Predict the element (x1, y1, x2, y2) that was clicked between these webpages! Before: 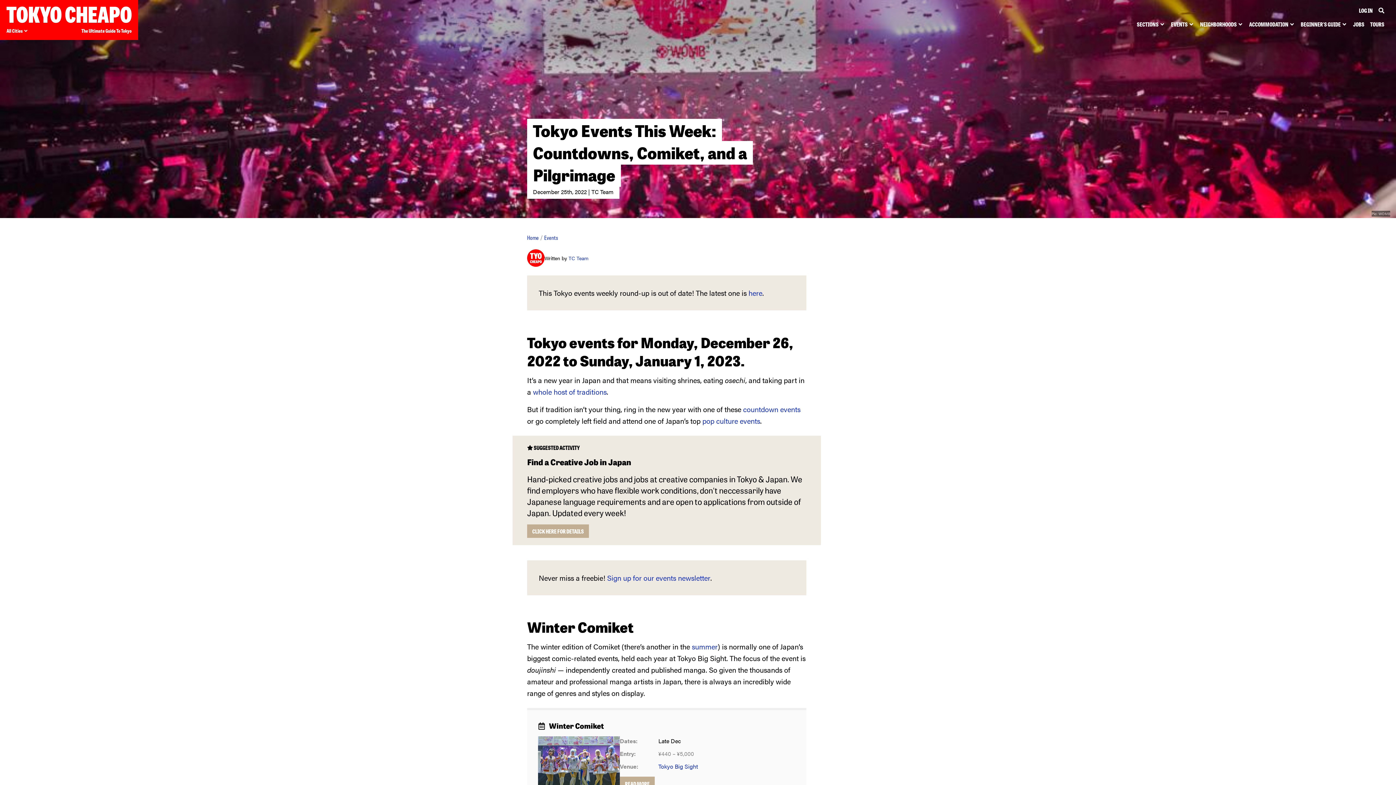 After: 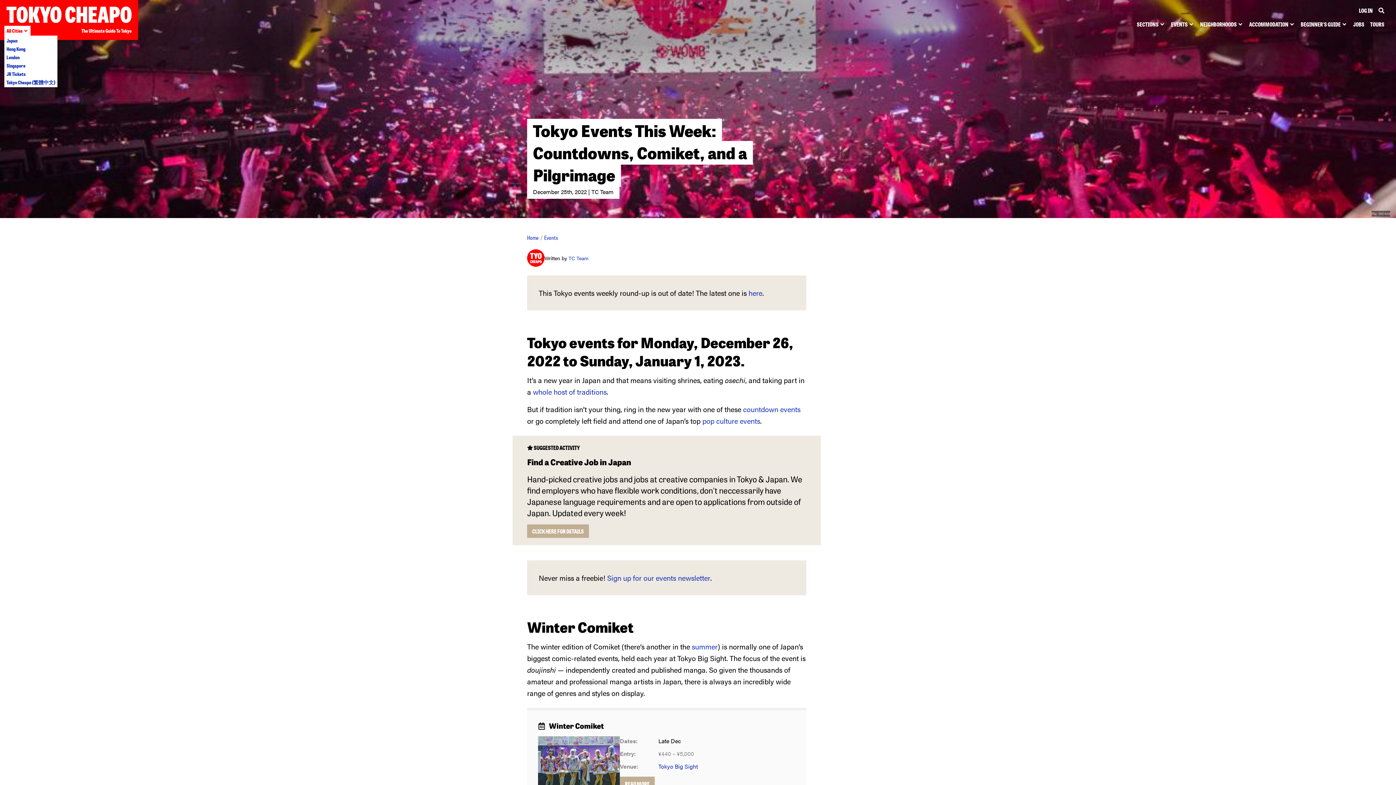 Action: bbox: (6, 25, 30, 35) label: All Cities 